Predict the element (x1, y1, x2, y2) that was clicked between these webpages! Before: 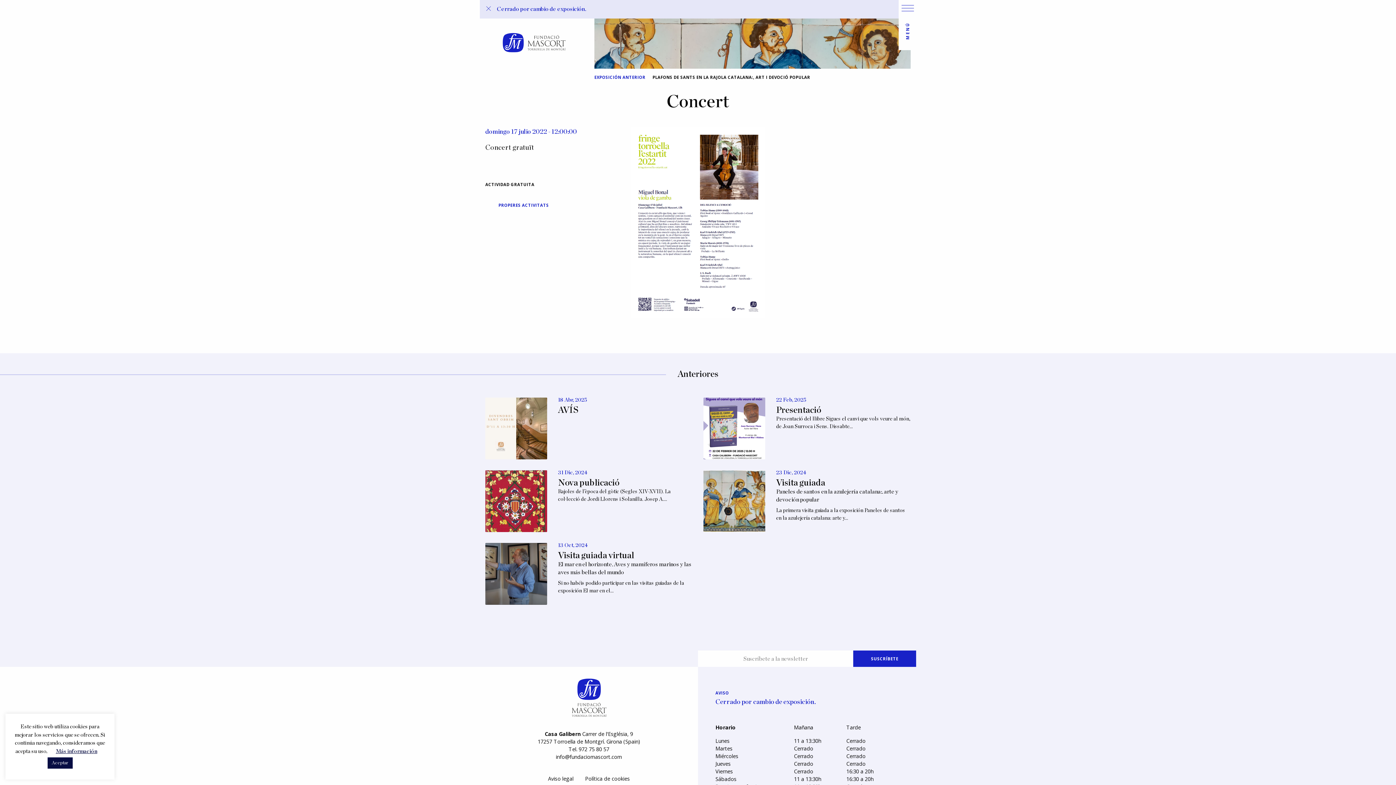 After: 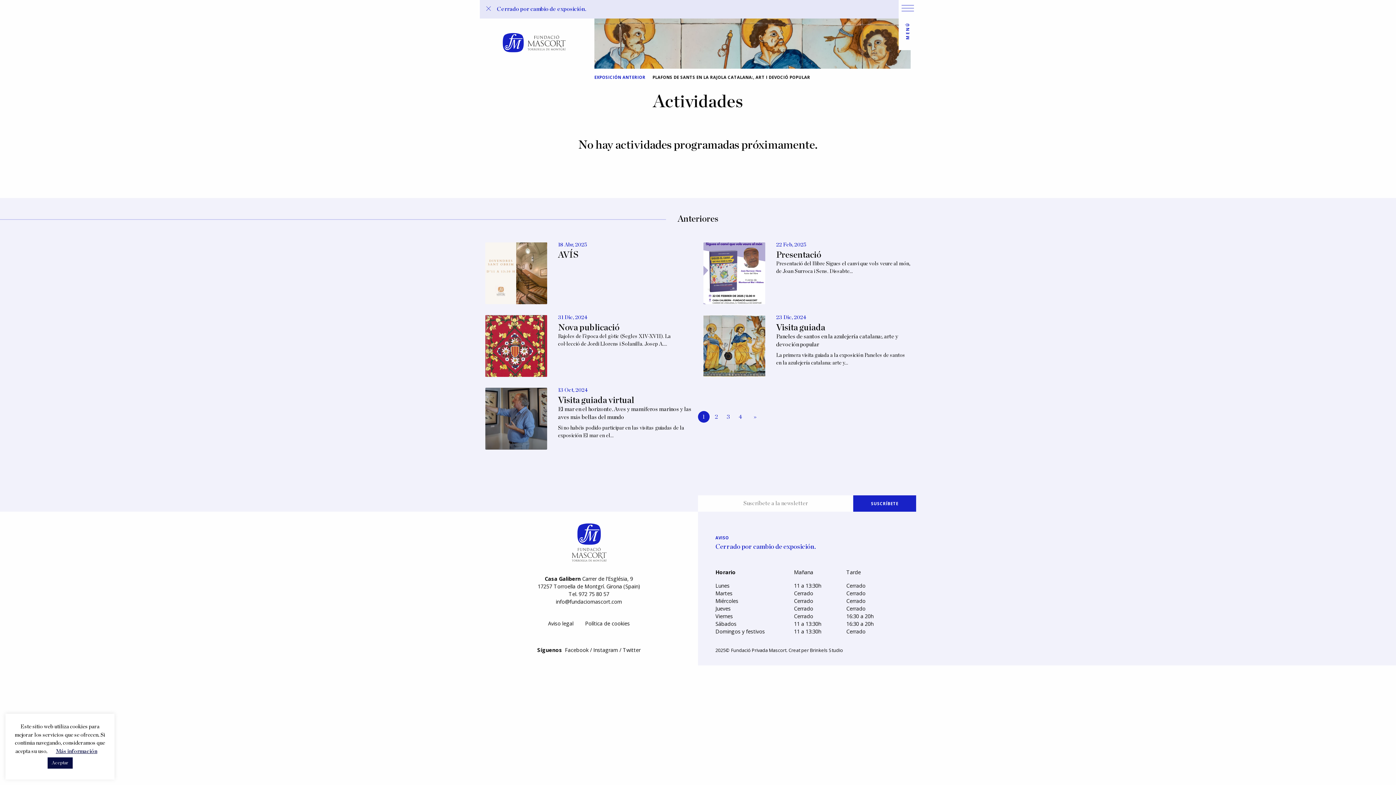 Action: label: PROPERES ACTIVITATS bbox: (494, 199, 553, 210)